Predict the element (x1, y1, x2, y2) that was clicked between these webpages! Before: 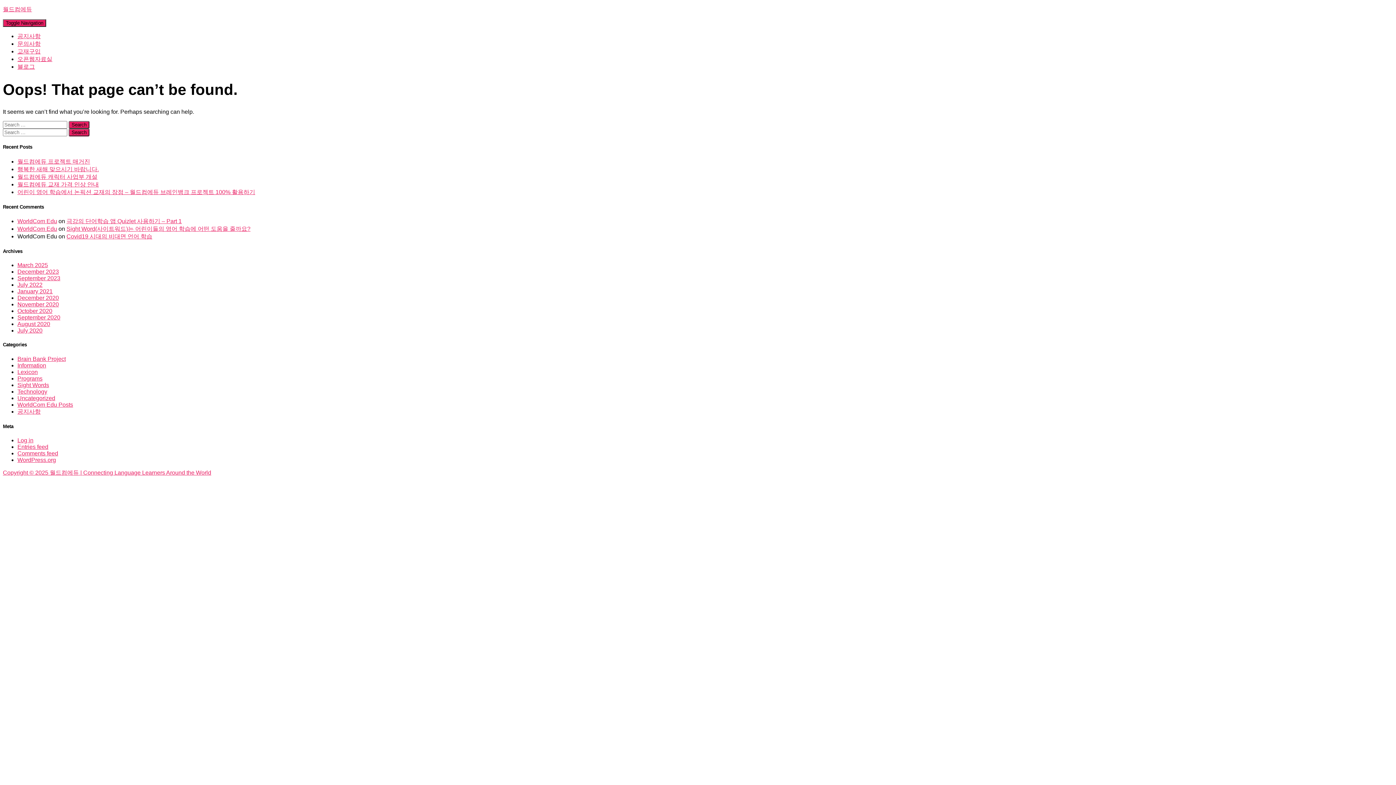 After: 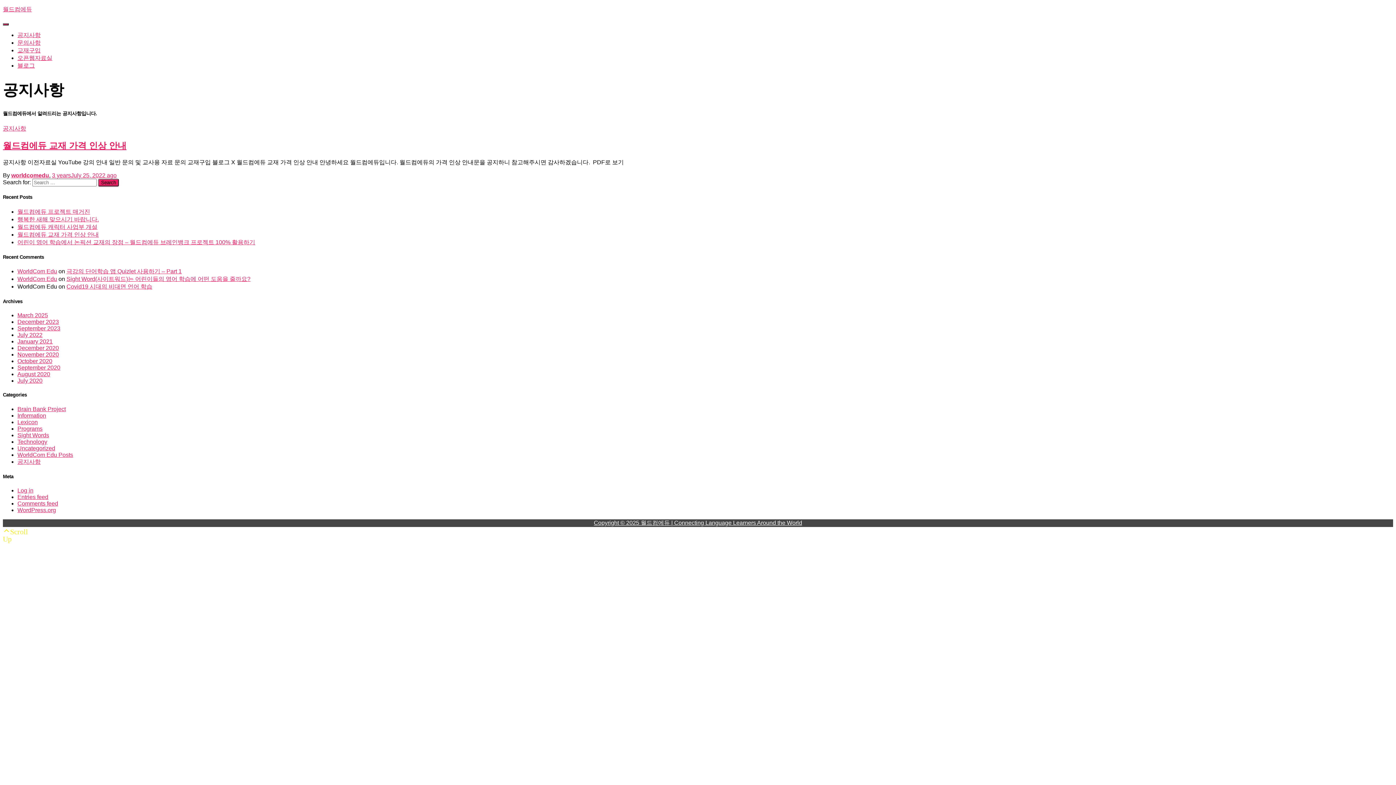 Action: bbox: (17, 408, 40, 414) label: 공지사항